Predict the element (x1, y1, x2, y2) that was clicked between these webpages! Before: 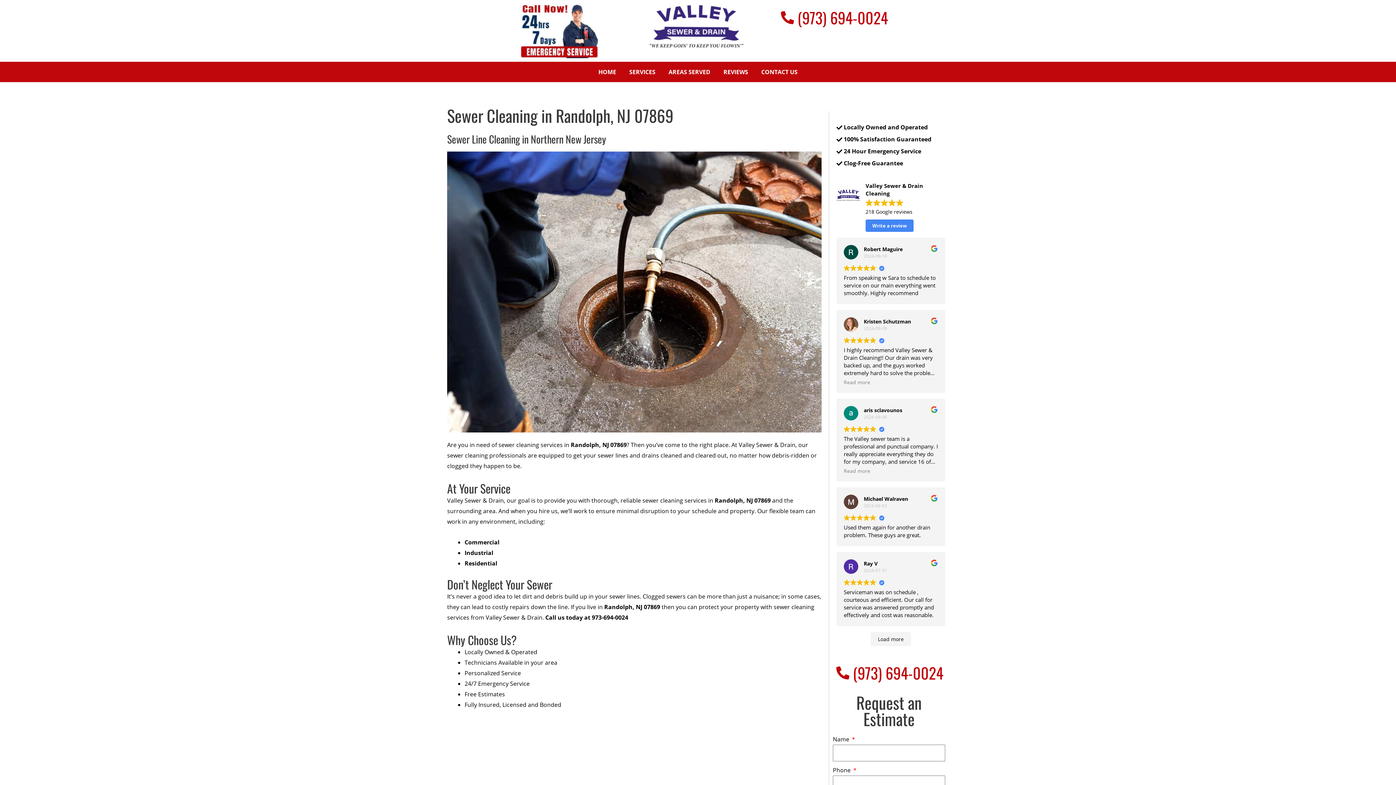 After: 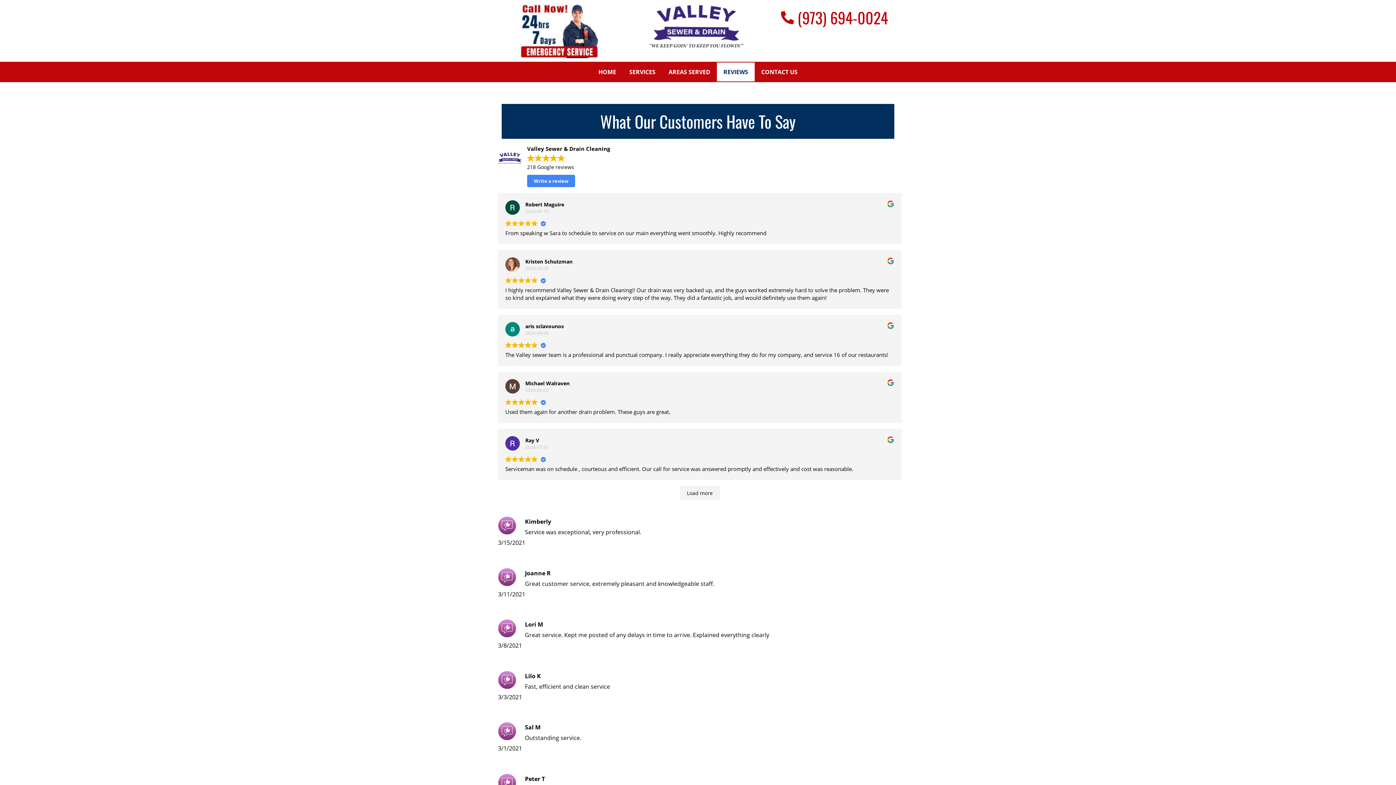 Action: bbox: (717, 62, 754, 81) label: REVIEWS